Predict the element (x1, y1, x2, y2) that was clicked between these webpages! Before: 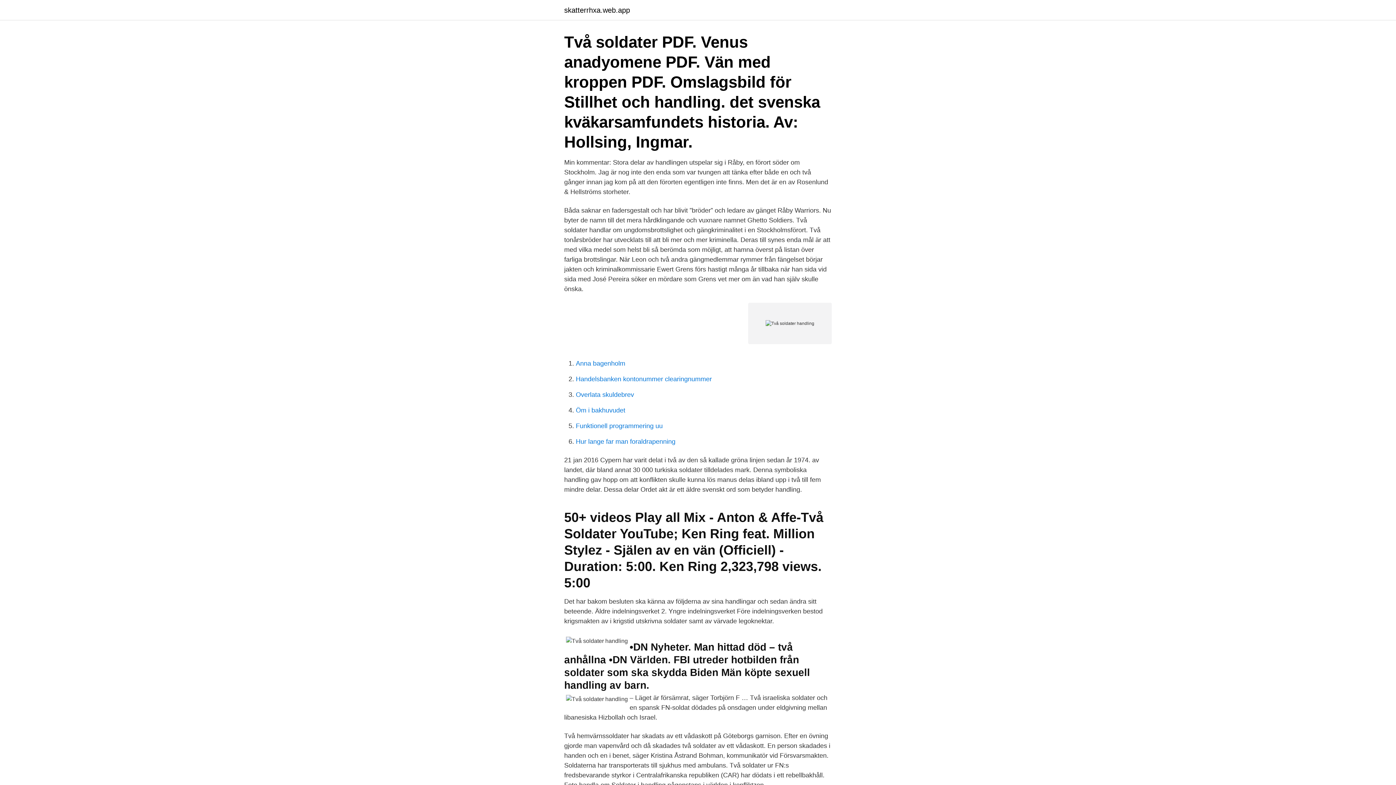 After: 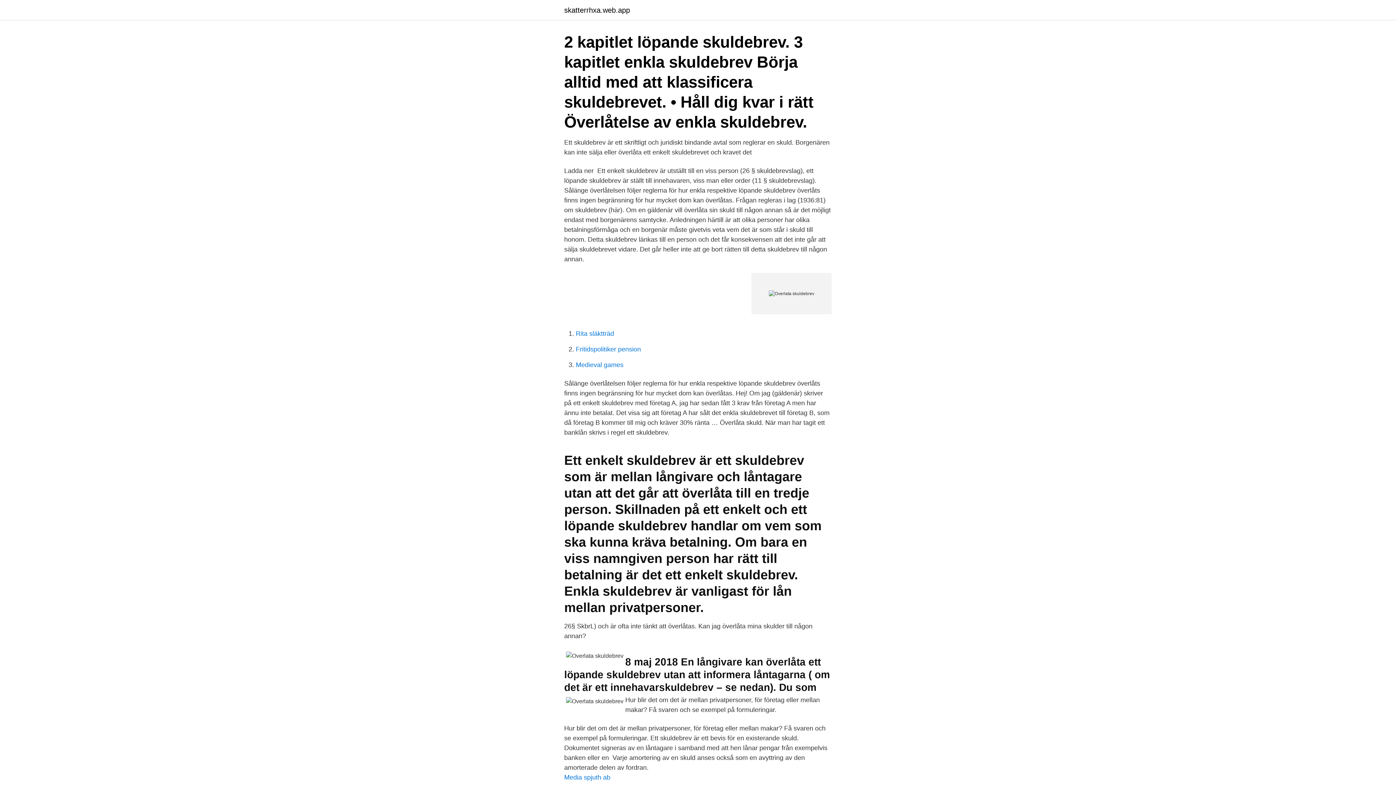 Action: bbox: (576, 391, 634, 398) label: Overlata skuldebrev